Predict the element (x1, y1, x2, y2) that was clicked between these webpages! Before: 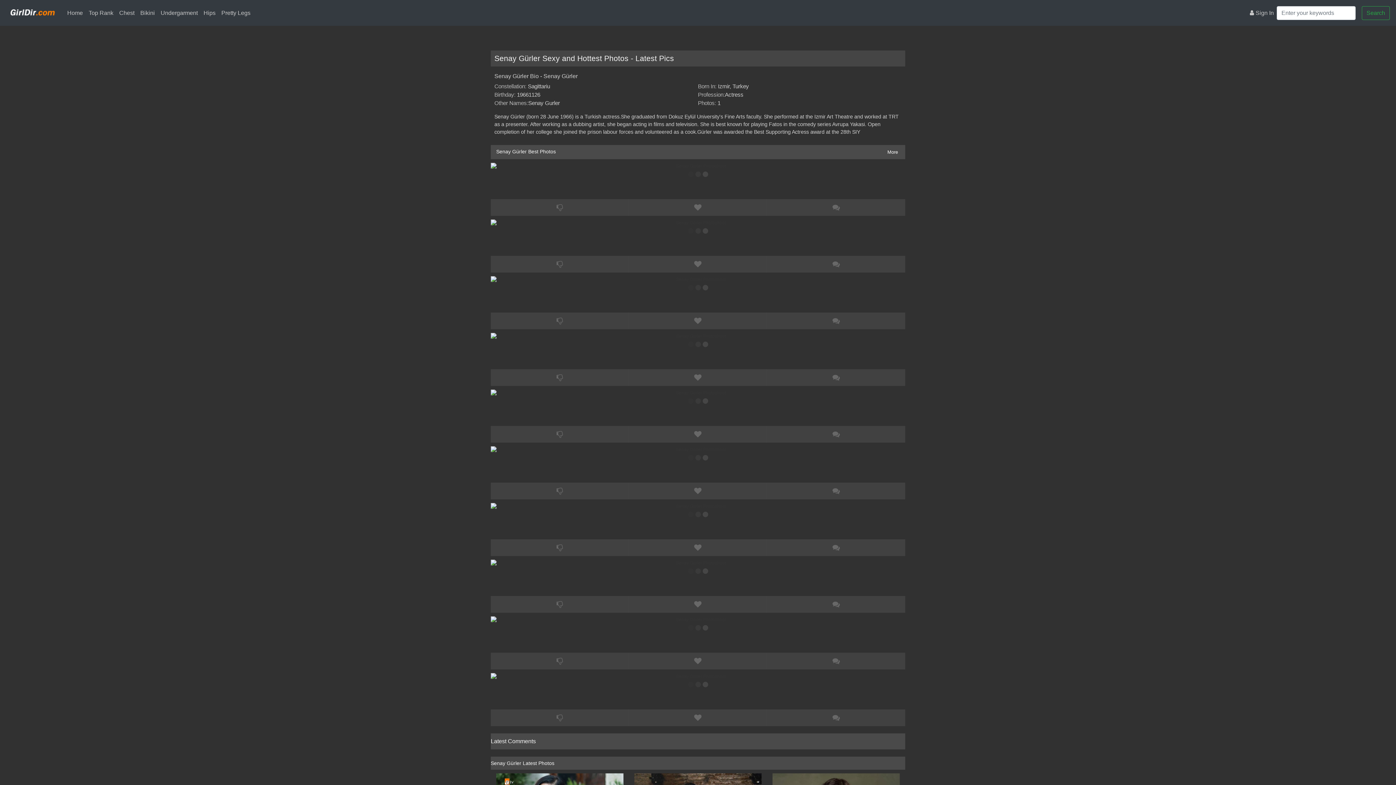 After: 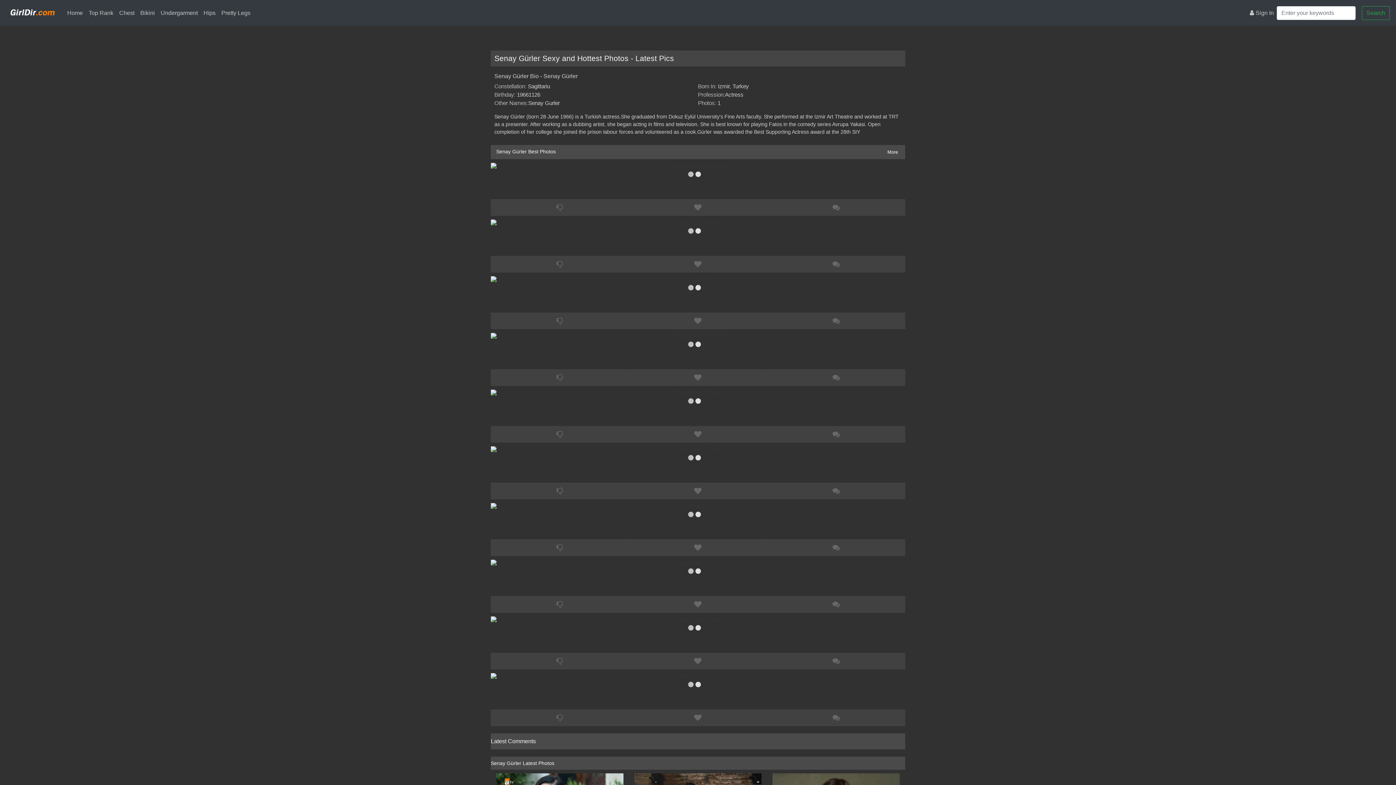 Action: bbox: (490, 219, 905, 256)